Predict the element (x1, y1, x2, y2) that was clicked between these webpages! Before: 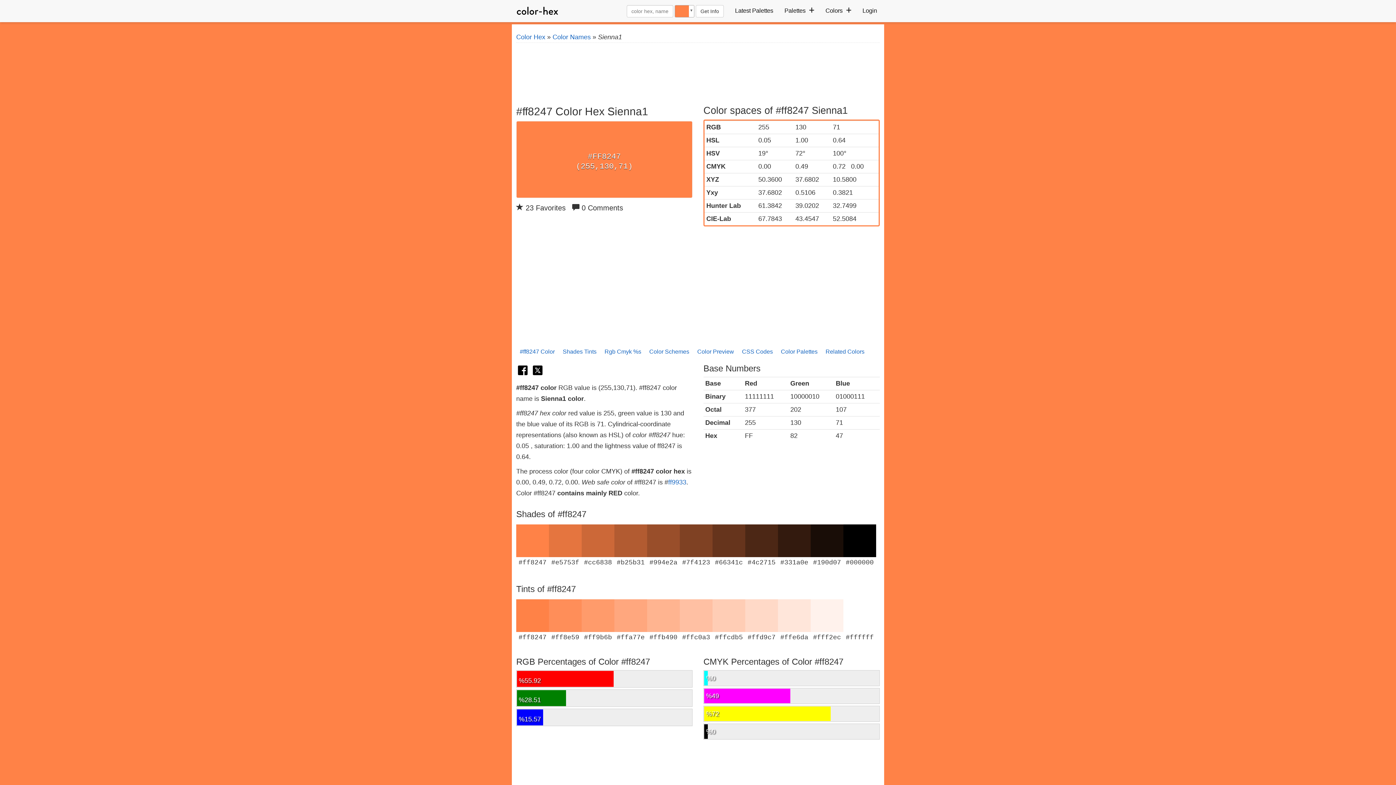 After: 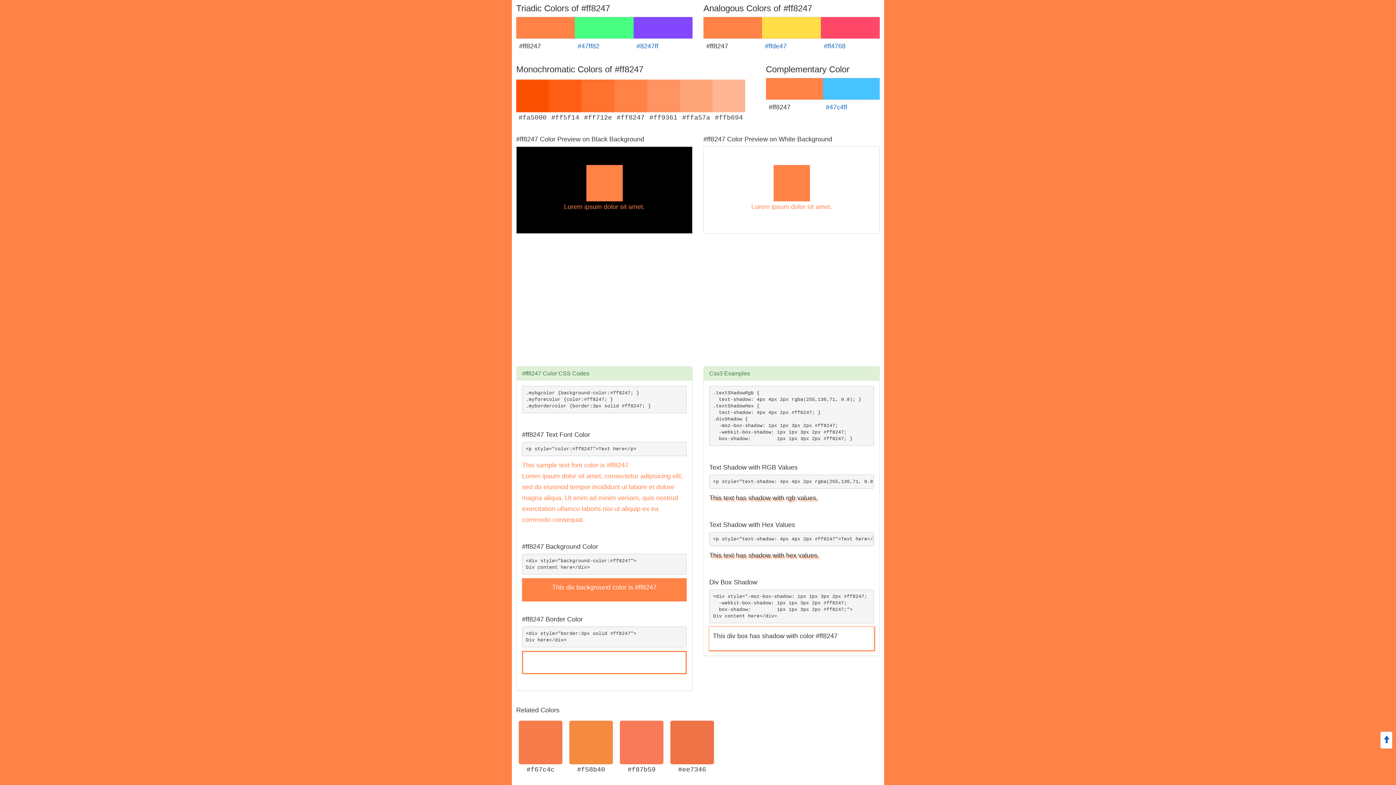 Action: bbox: (645, 343, 693, 360) label: Color Schemes